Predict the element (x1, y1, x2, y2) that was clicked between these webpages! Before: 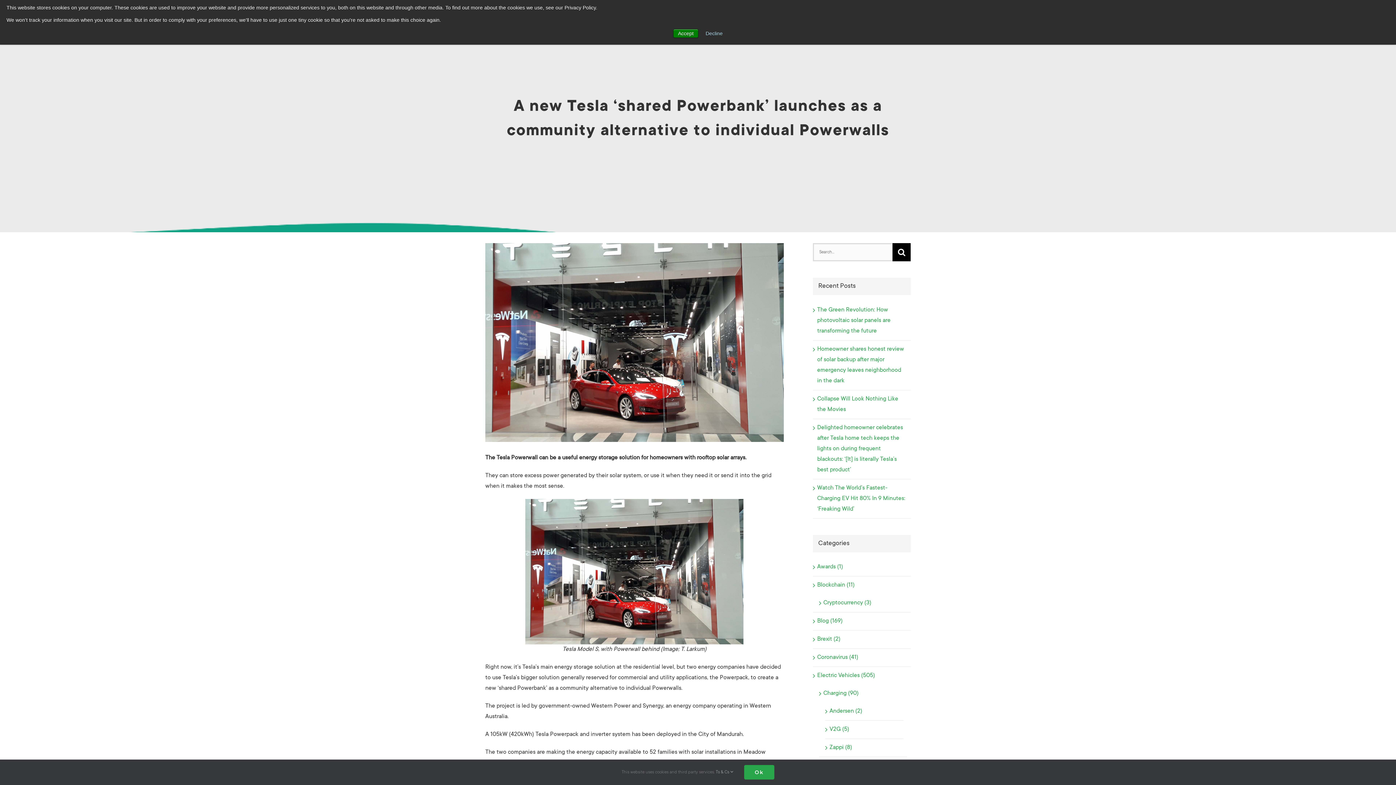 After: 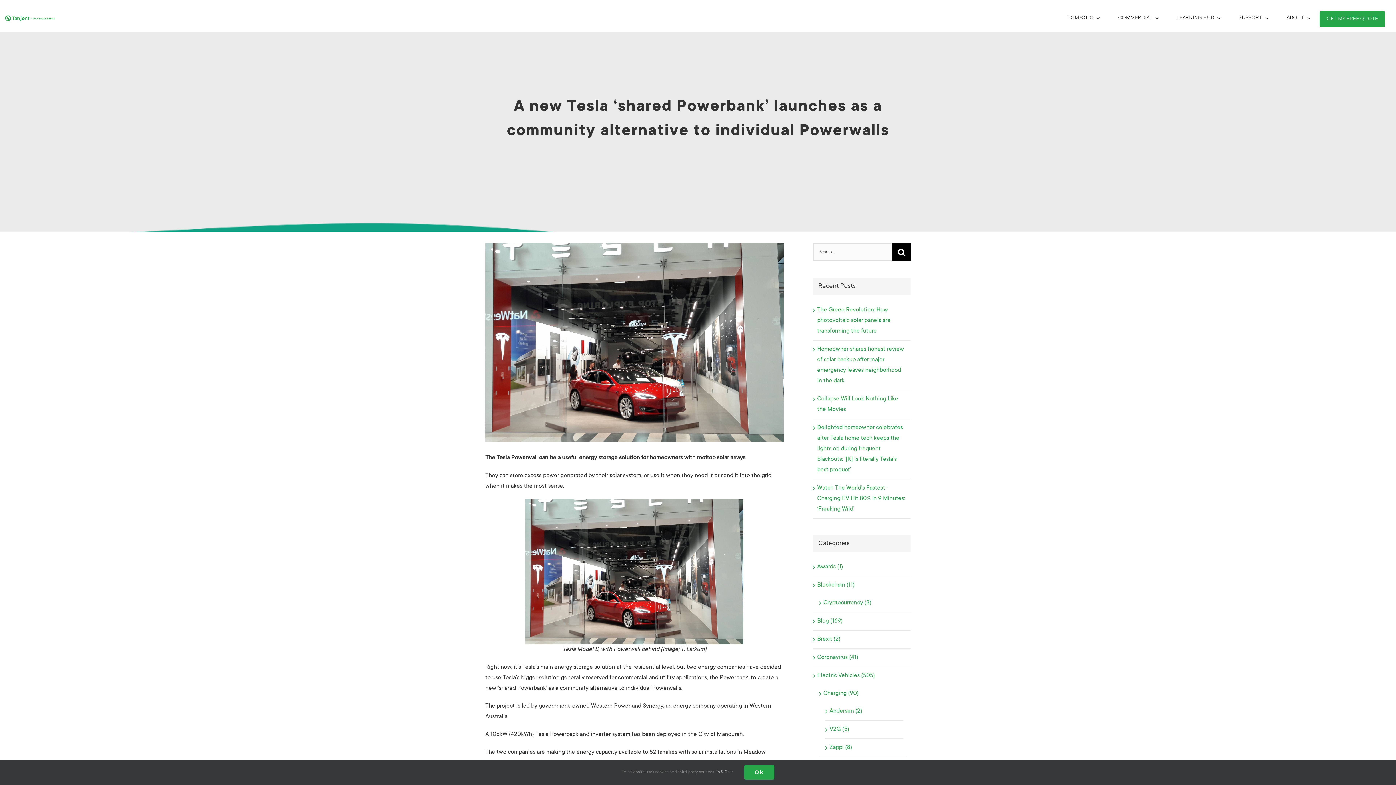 Action: bbox: (673, 29, 698, 37) label: Accept